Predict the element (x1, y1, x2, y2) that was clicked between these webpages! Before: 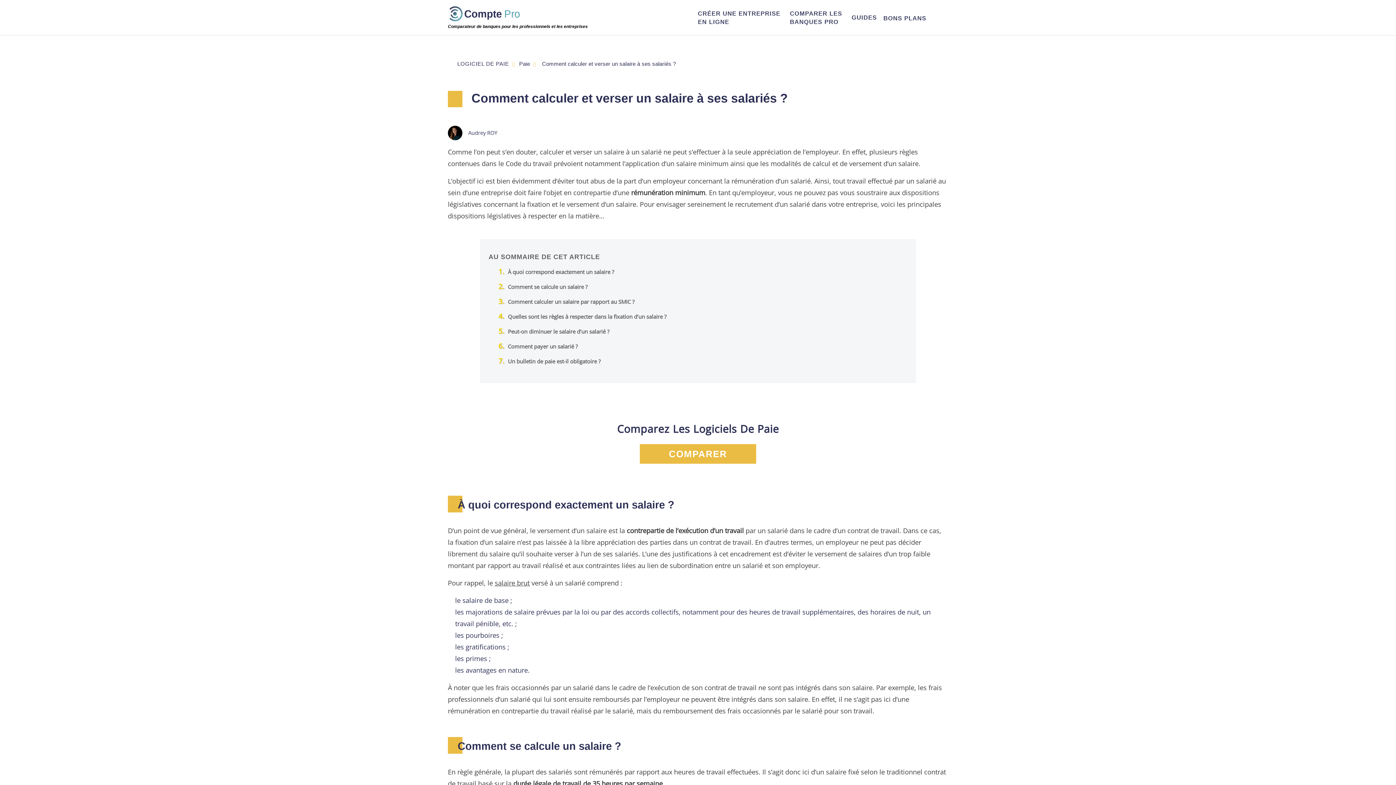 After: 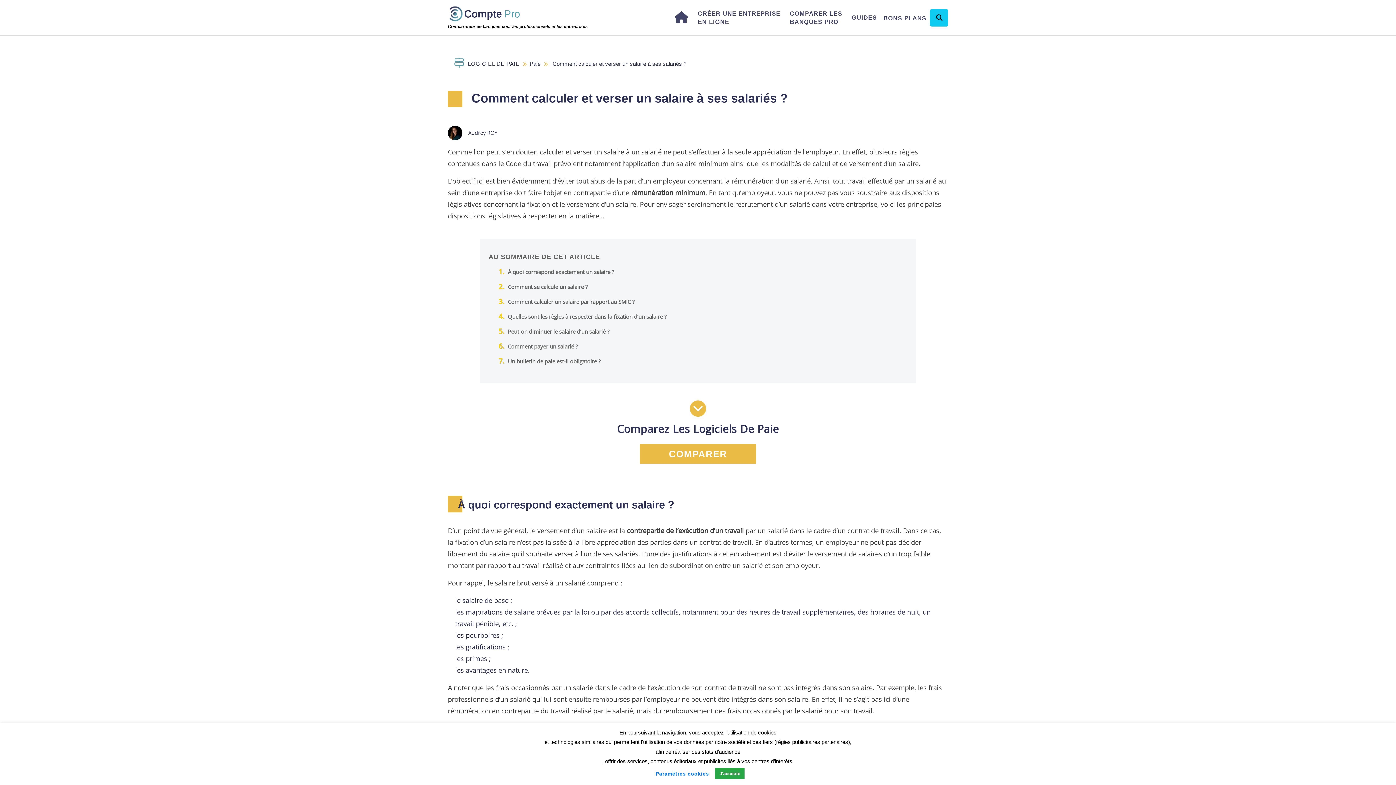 Action: bbox: (930, 8, 948, 26)